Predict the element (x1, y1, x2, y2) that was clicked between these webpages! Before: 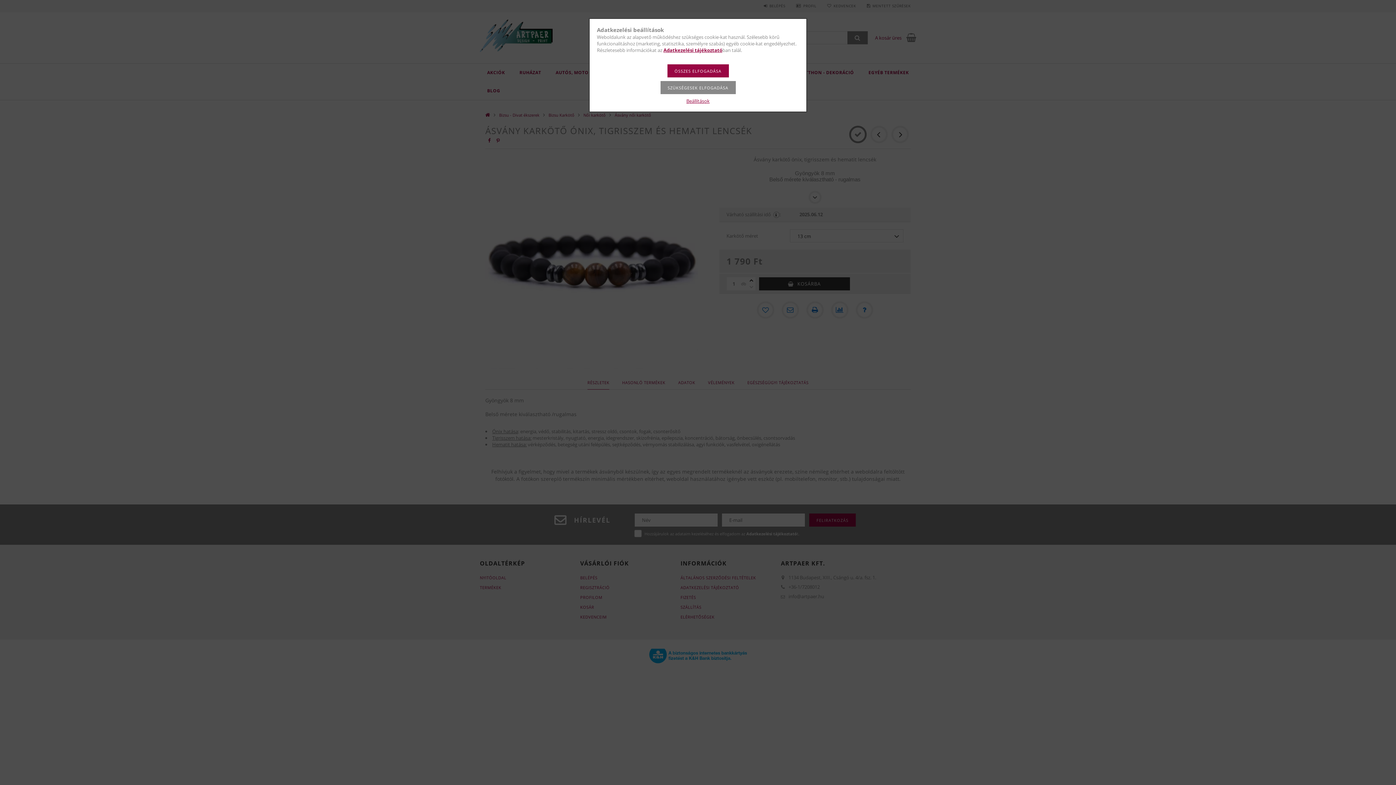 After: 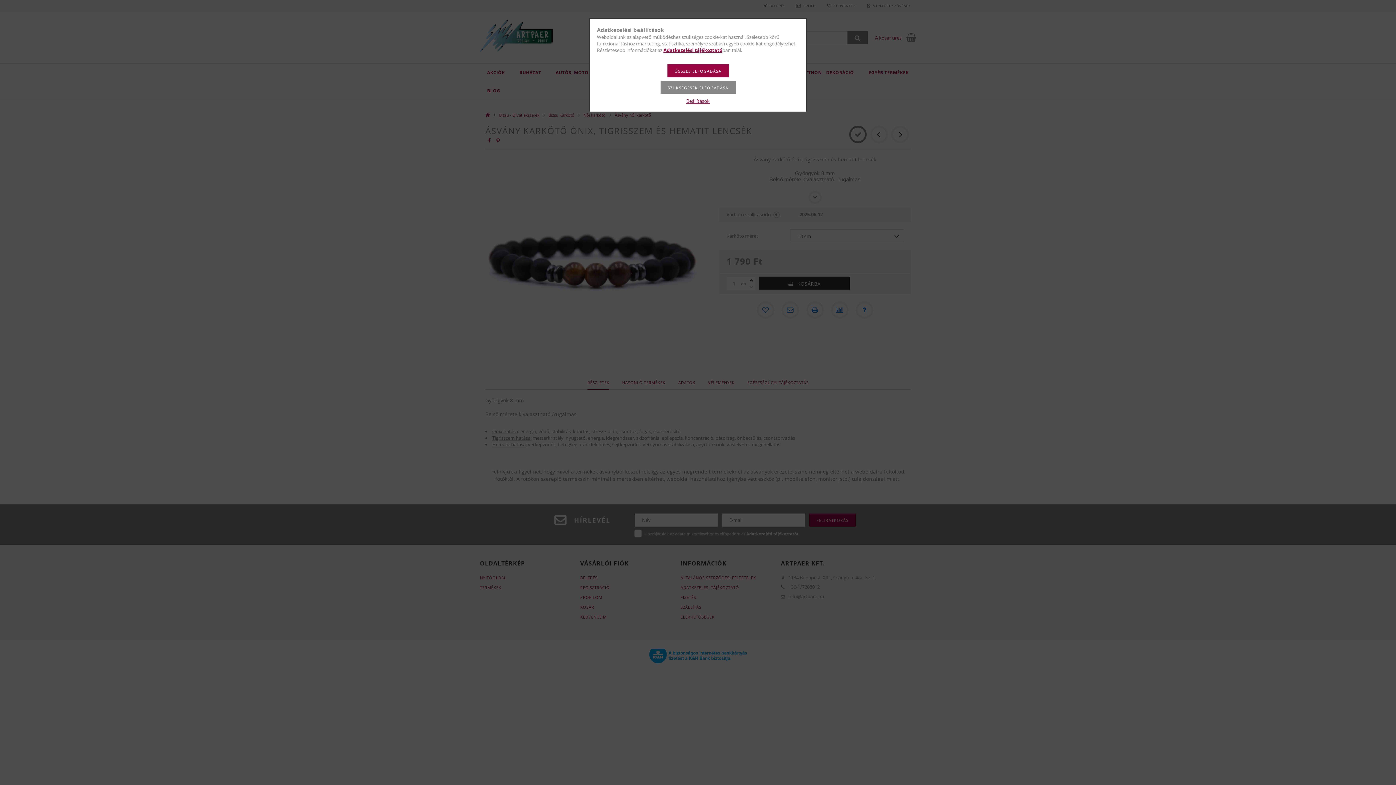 Action: bbox: (663, 46, 722, 53) label: Adatkezelési tájékoztató